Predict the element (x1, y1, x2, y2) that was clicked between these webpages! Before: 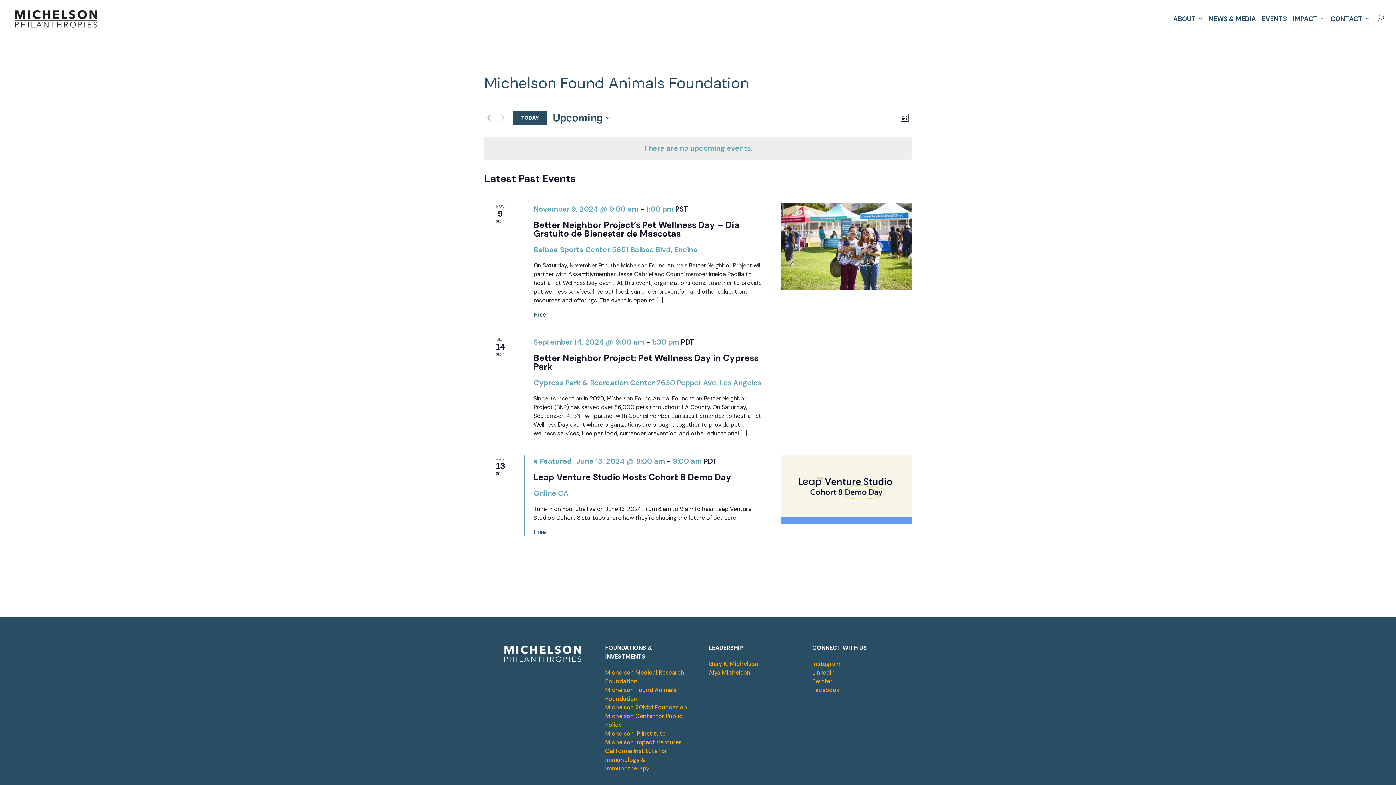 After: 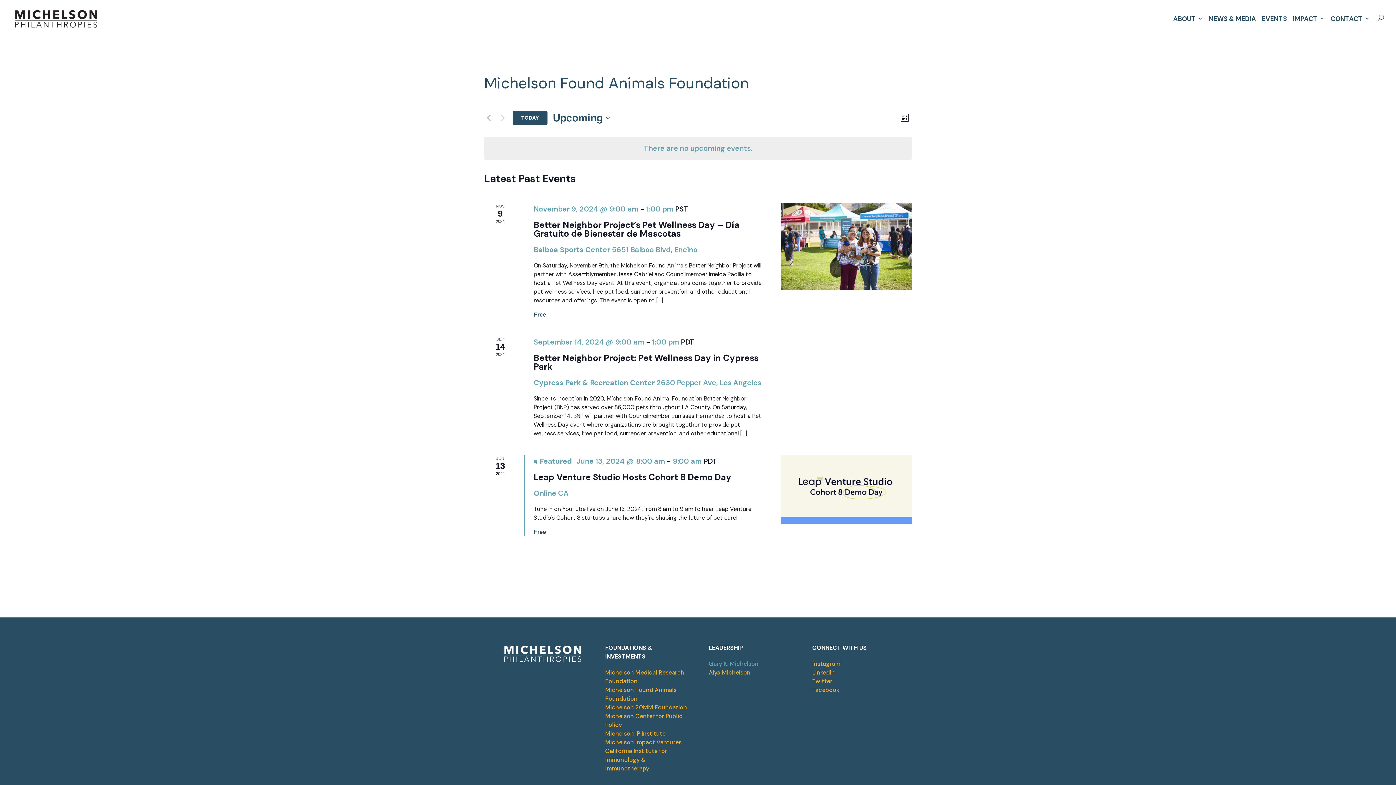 Action: label: Gary K. Michelson
 bbox: (708, 660, 758, 668)